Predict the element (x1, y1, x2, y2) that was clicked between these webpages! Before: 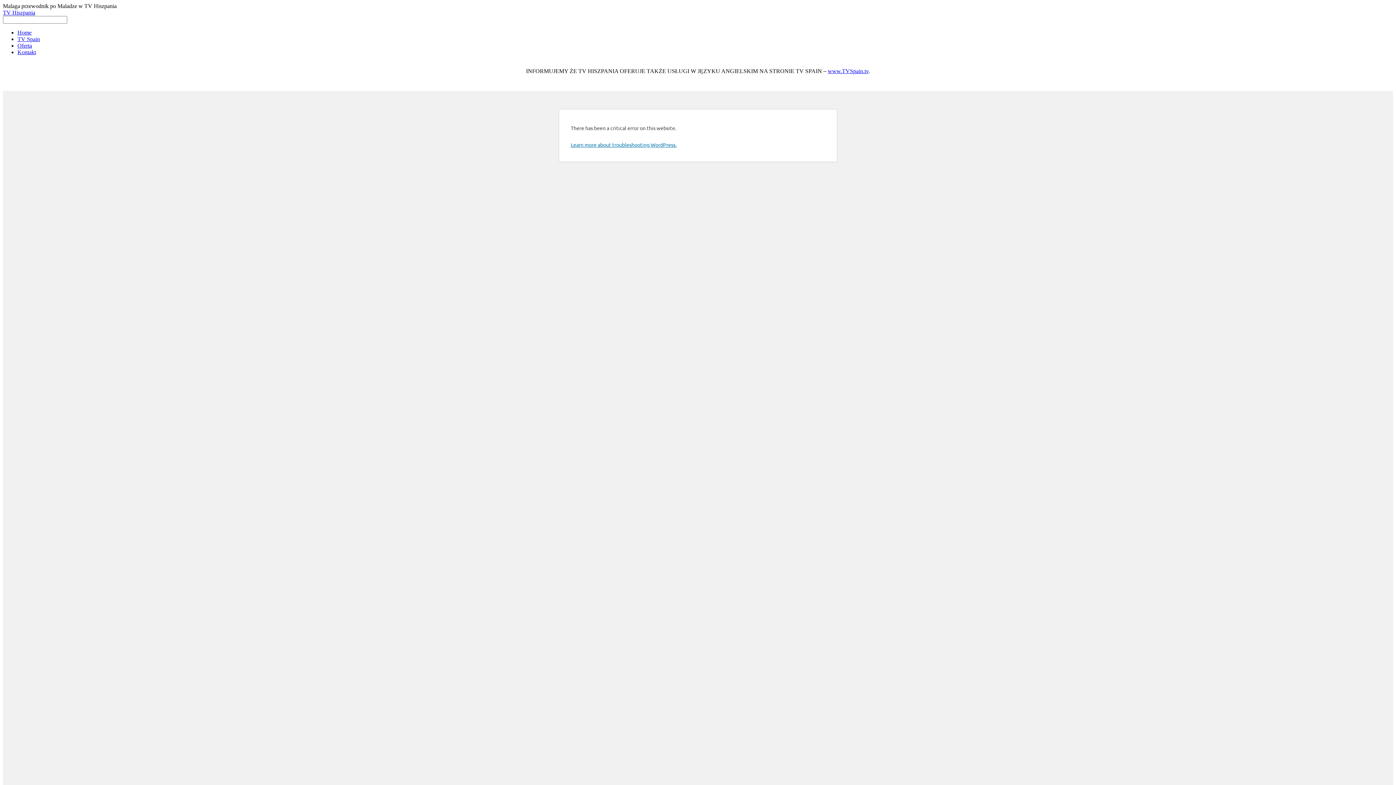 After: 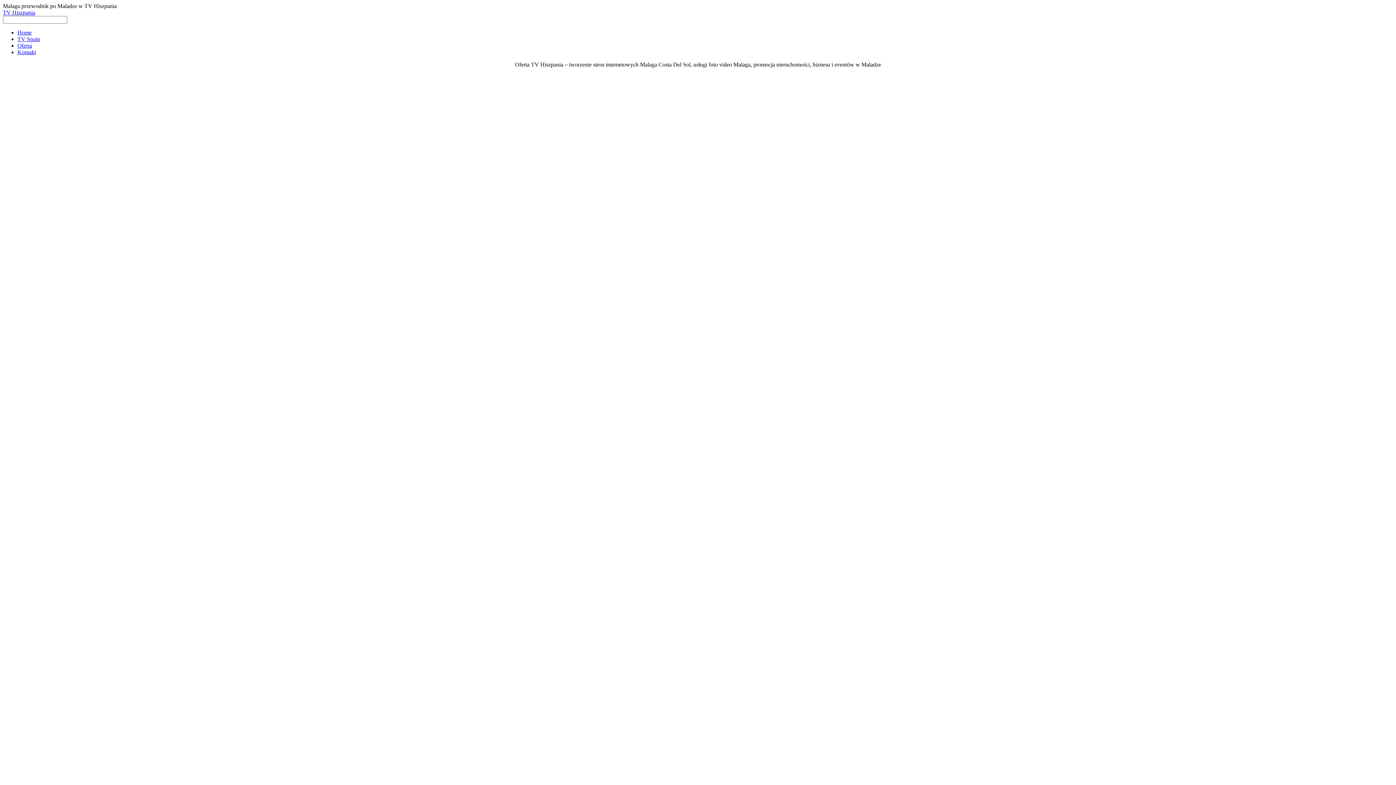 Action: bbox: (17, 42, 32, 48) label: Oferta